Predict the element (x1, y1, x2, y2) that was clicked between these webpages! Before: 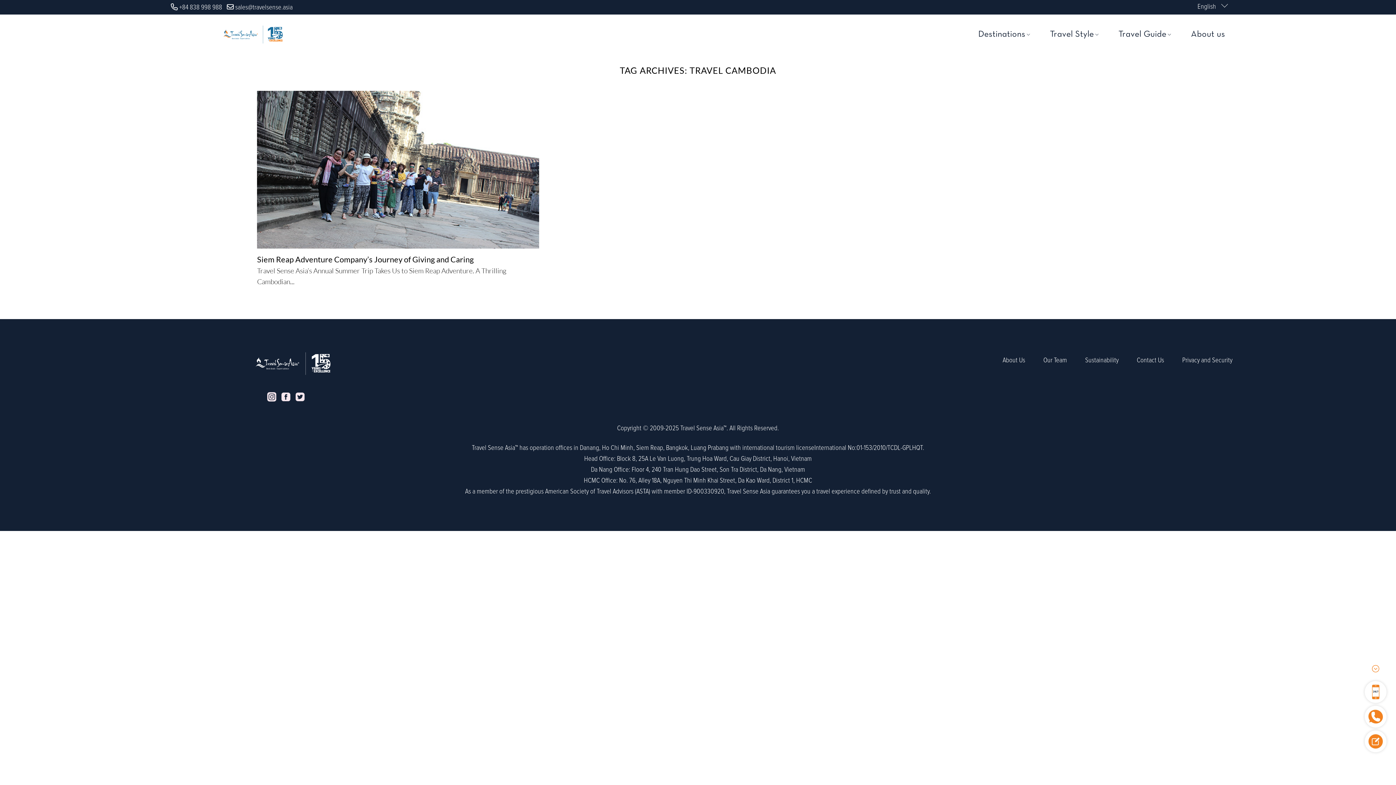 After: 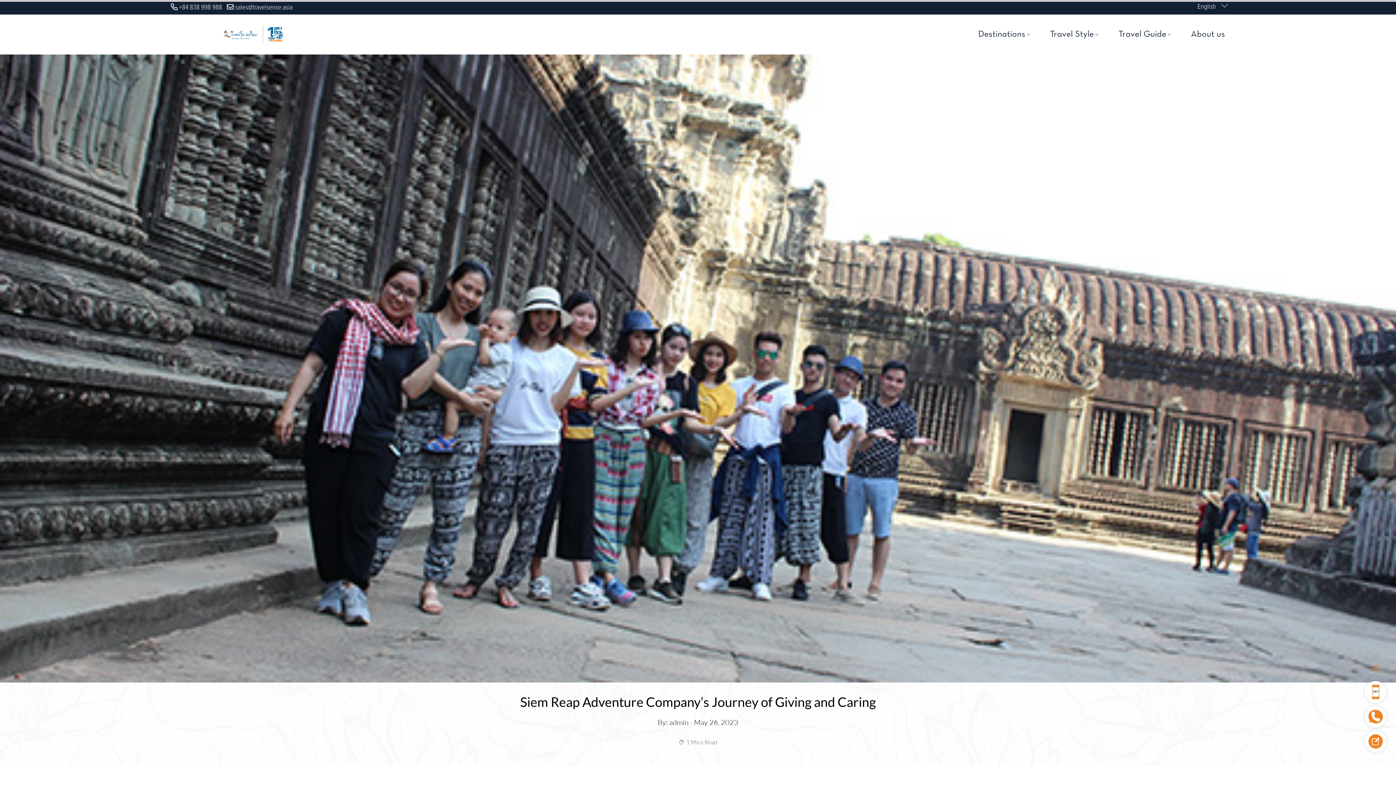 Action: bbox: (257, 90, 539, 297) label: Siem Reap Adventure Company’s Journey of Giving and Caring

Travel Sense Asia’s Annual Summer Trip Takes Us to Siem Reap Adventure. A Thrilling Cambodian...